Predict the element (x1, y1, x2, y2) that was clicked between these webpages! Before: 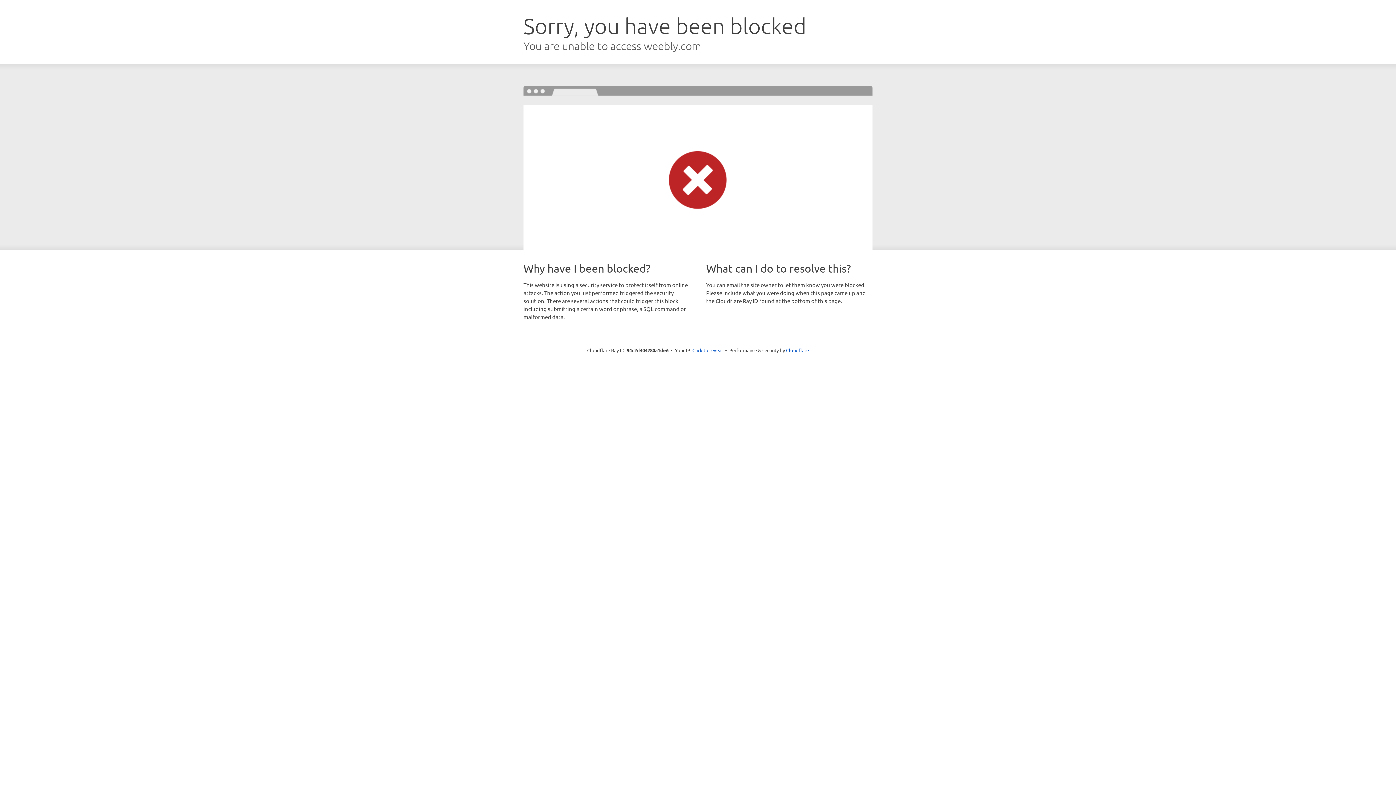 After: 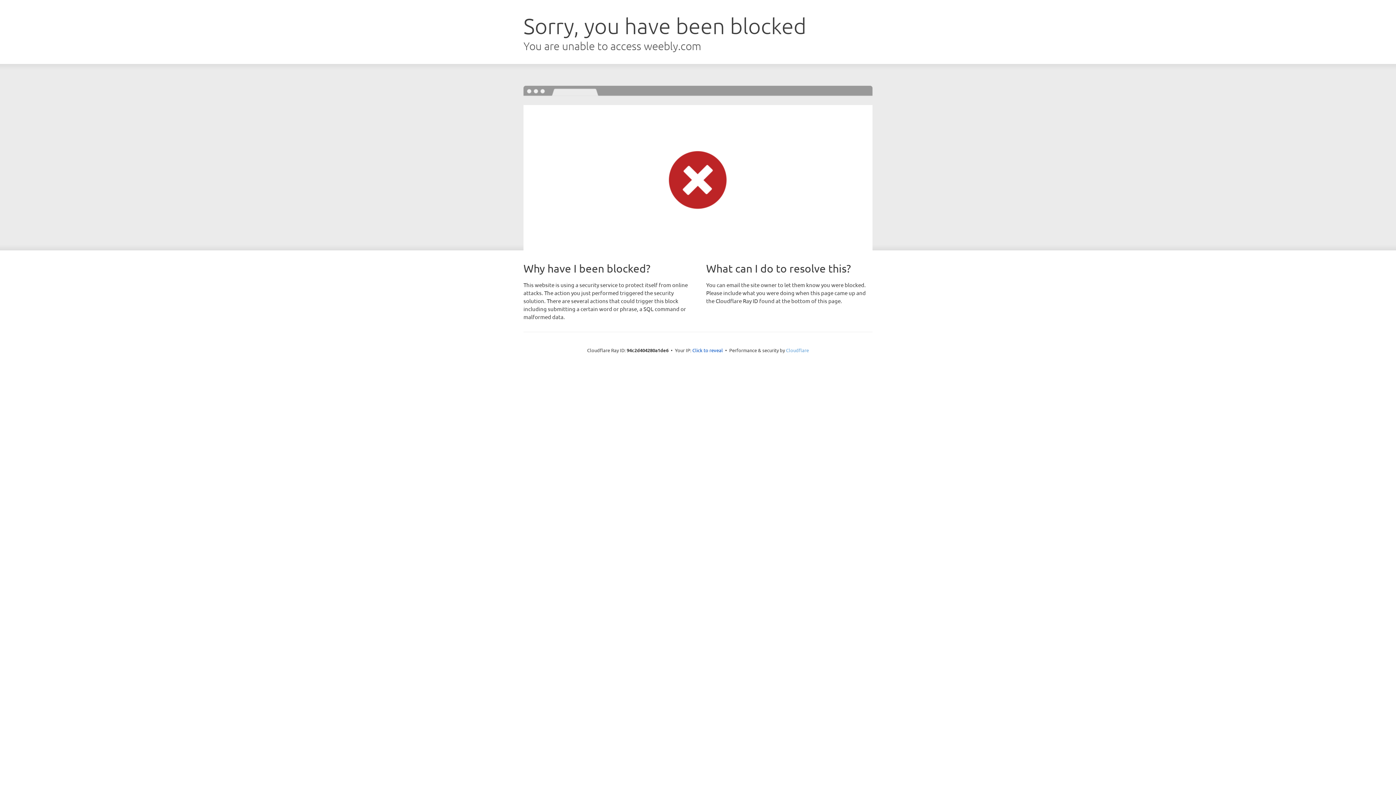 Action: label: Cloudflare bbox: (786, 347, 809, 353)